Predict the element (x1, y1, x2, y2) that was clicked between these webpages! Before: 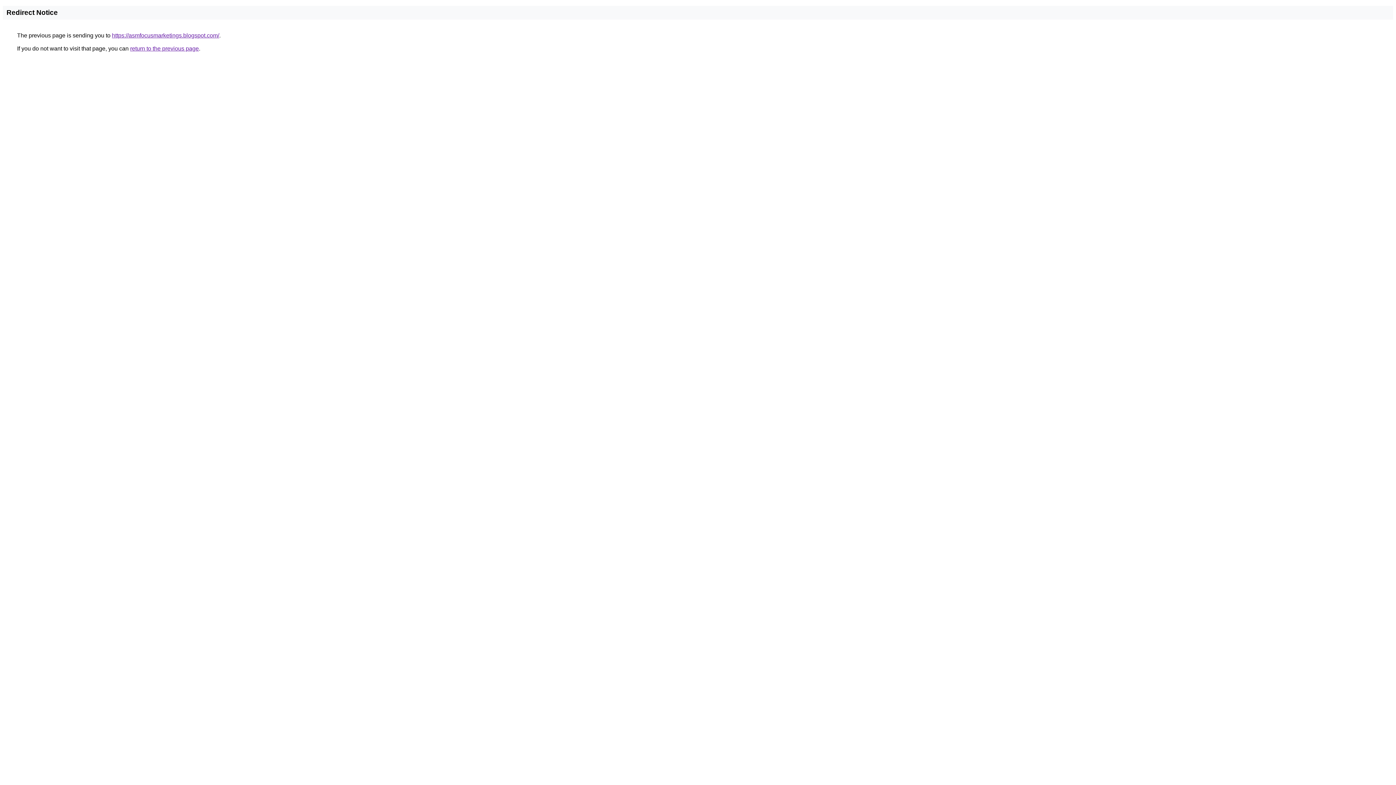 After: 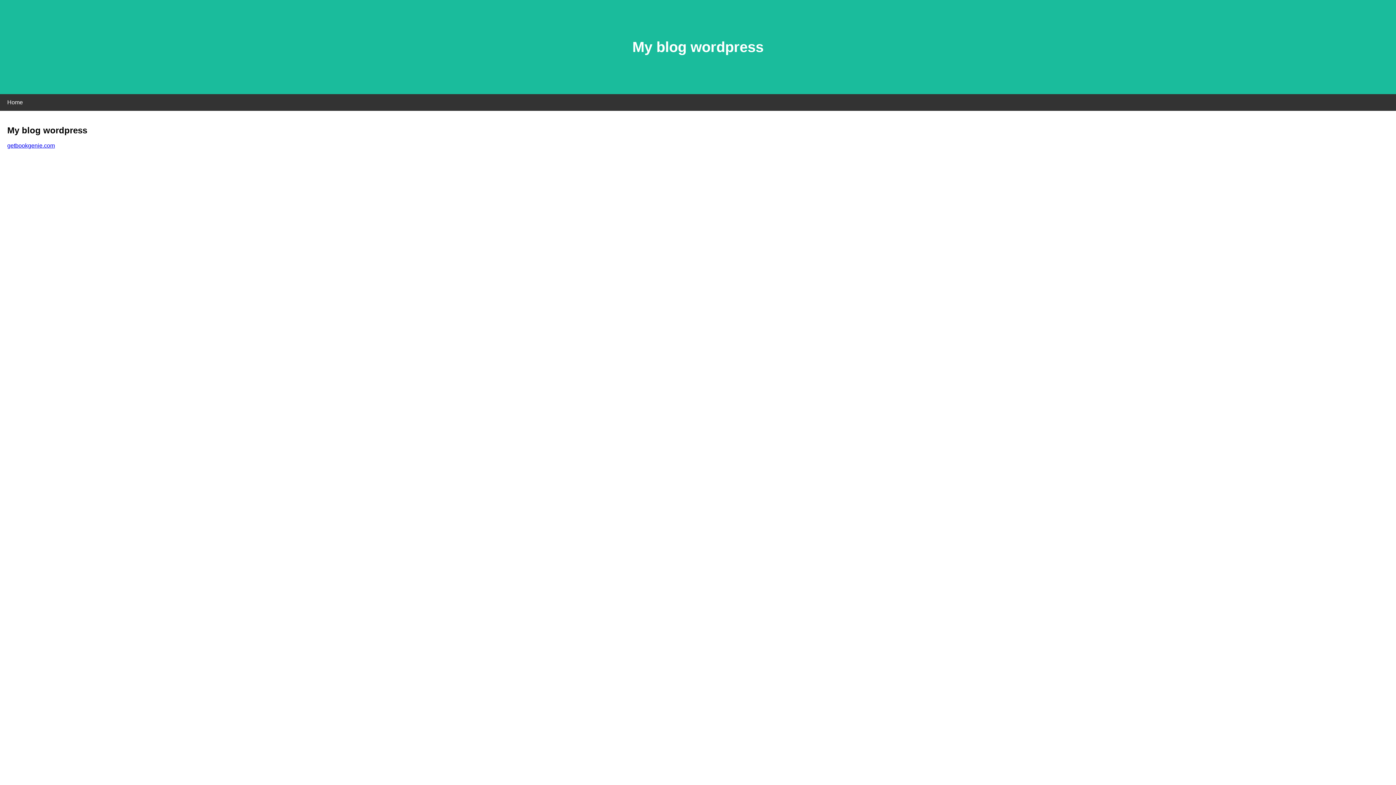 Action: label: https://asmfocusmarketings.blogspot.com/ bbox: (112, 32, 219, 38)